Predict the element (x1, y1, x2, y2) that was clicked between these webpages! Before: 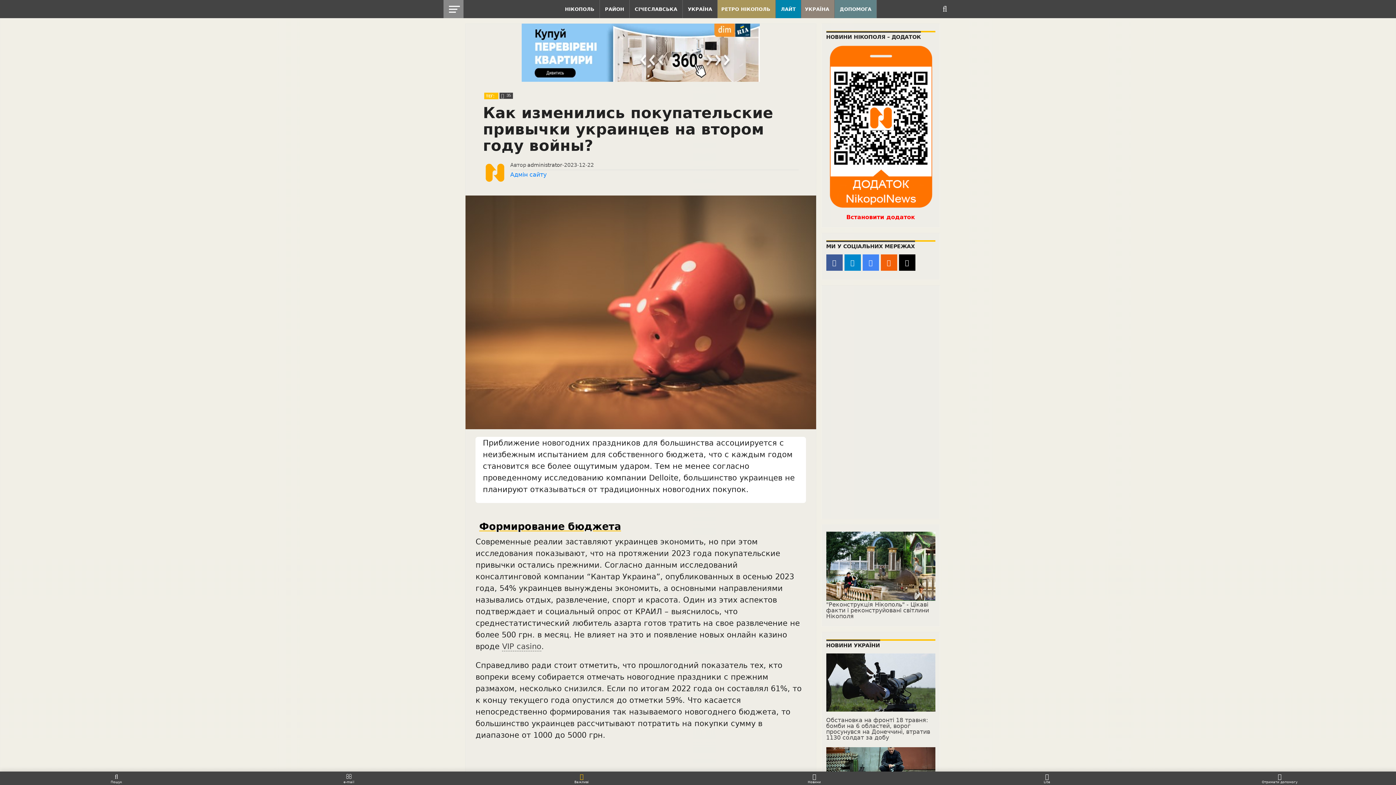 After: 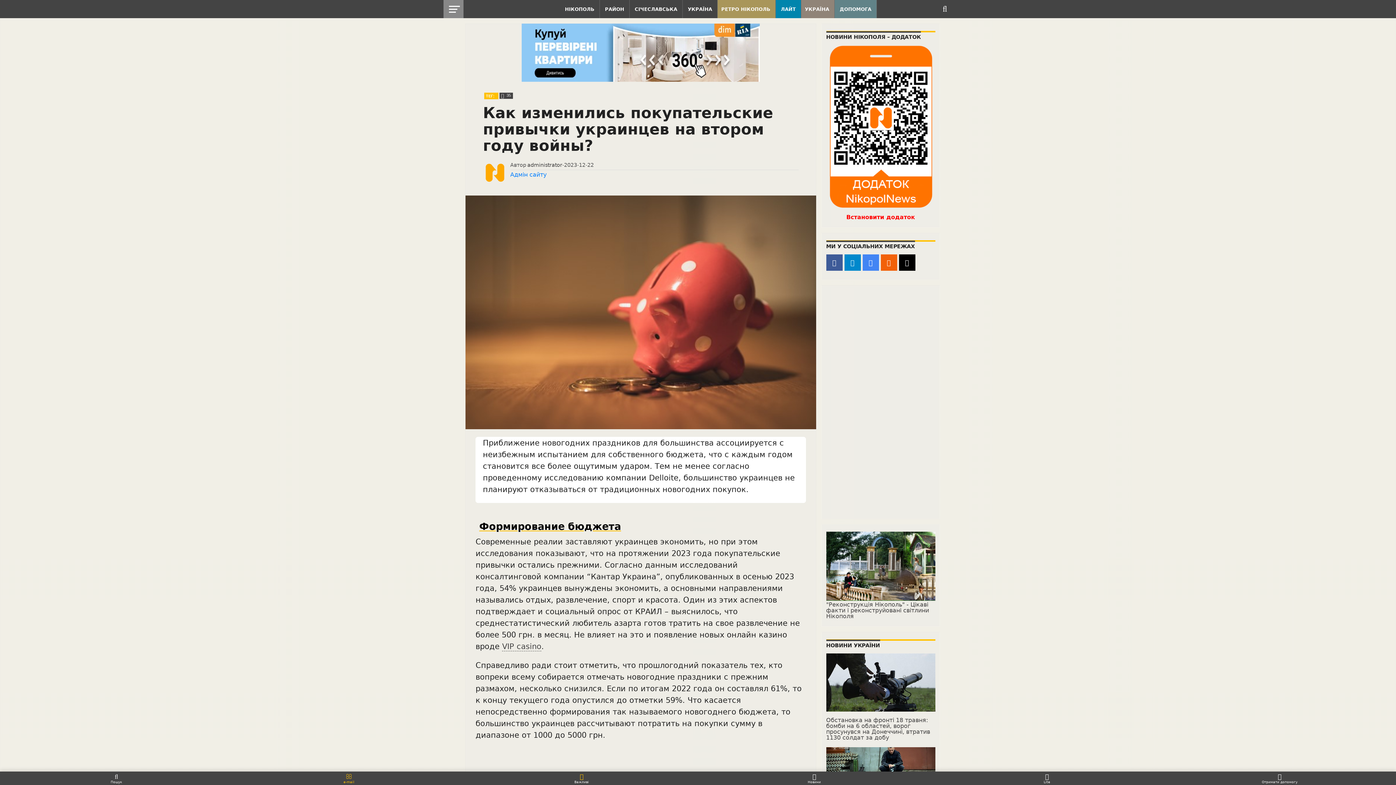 Action: label: e-mail bbox: (232, 774, 465, 784)